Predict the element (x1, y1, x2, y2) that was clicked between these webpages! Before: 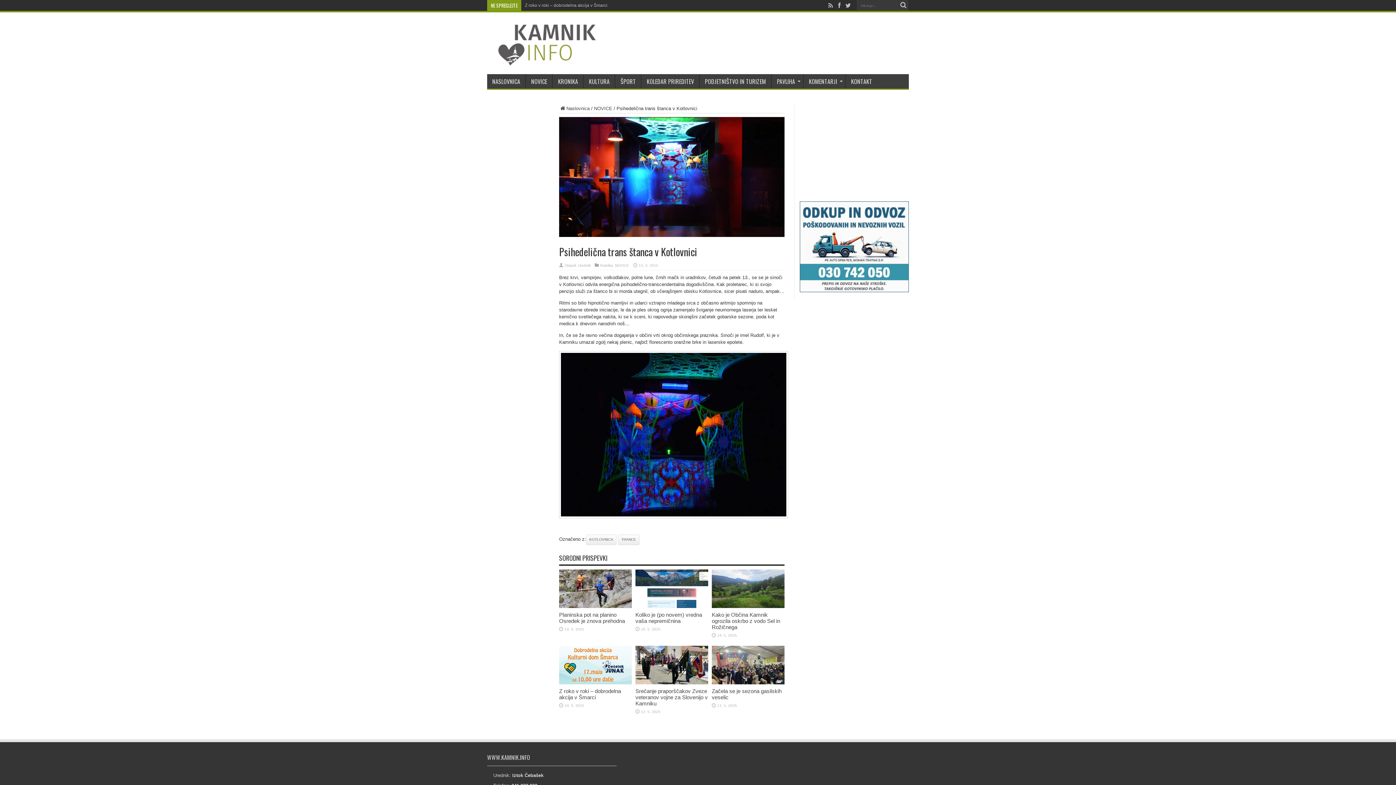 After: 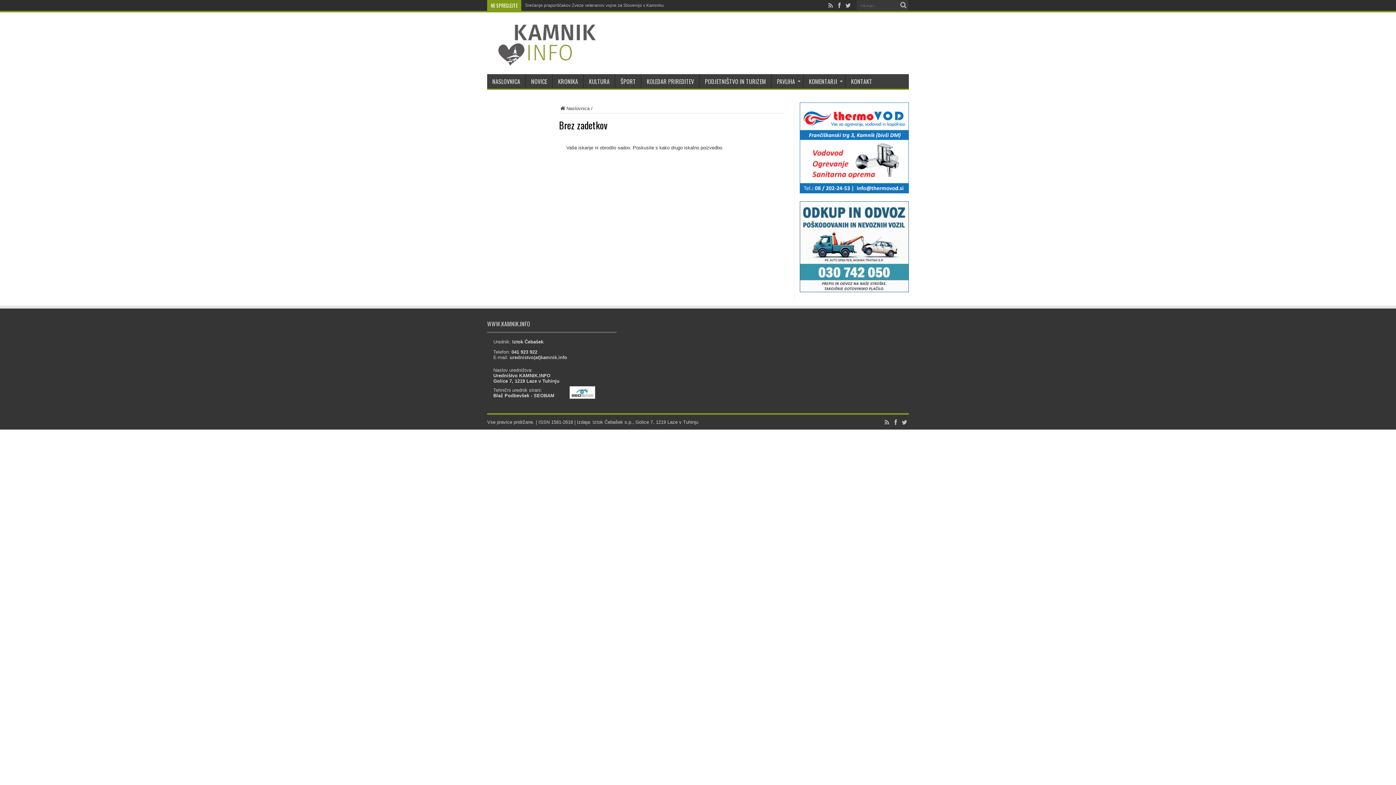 Action: bbox: (898, 0, 909, 10)